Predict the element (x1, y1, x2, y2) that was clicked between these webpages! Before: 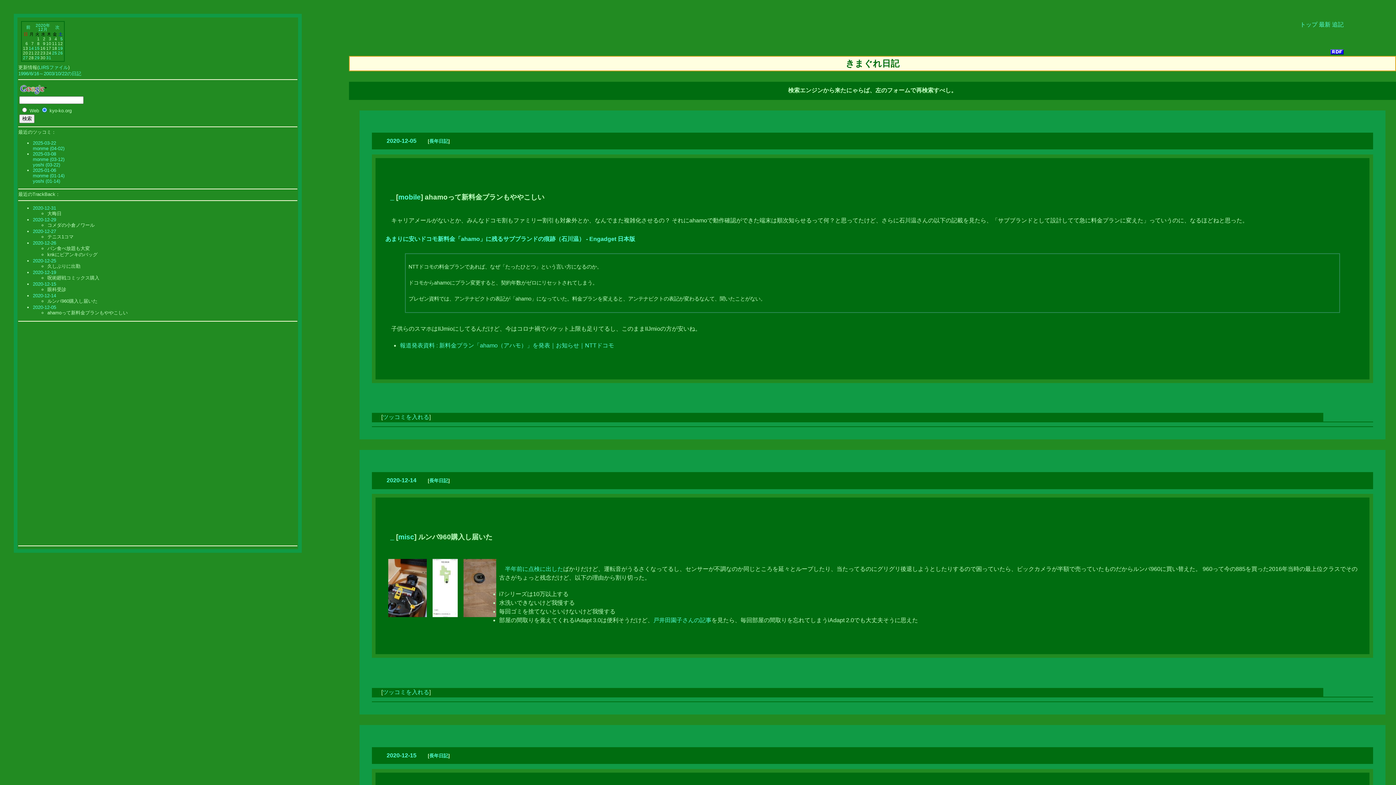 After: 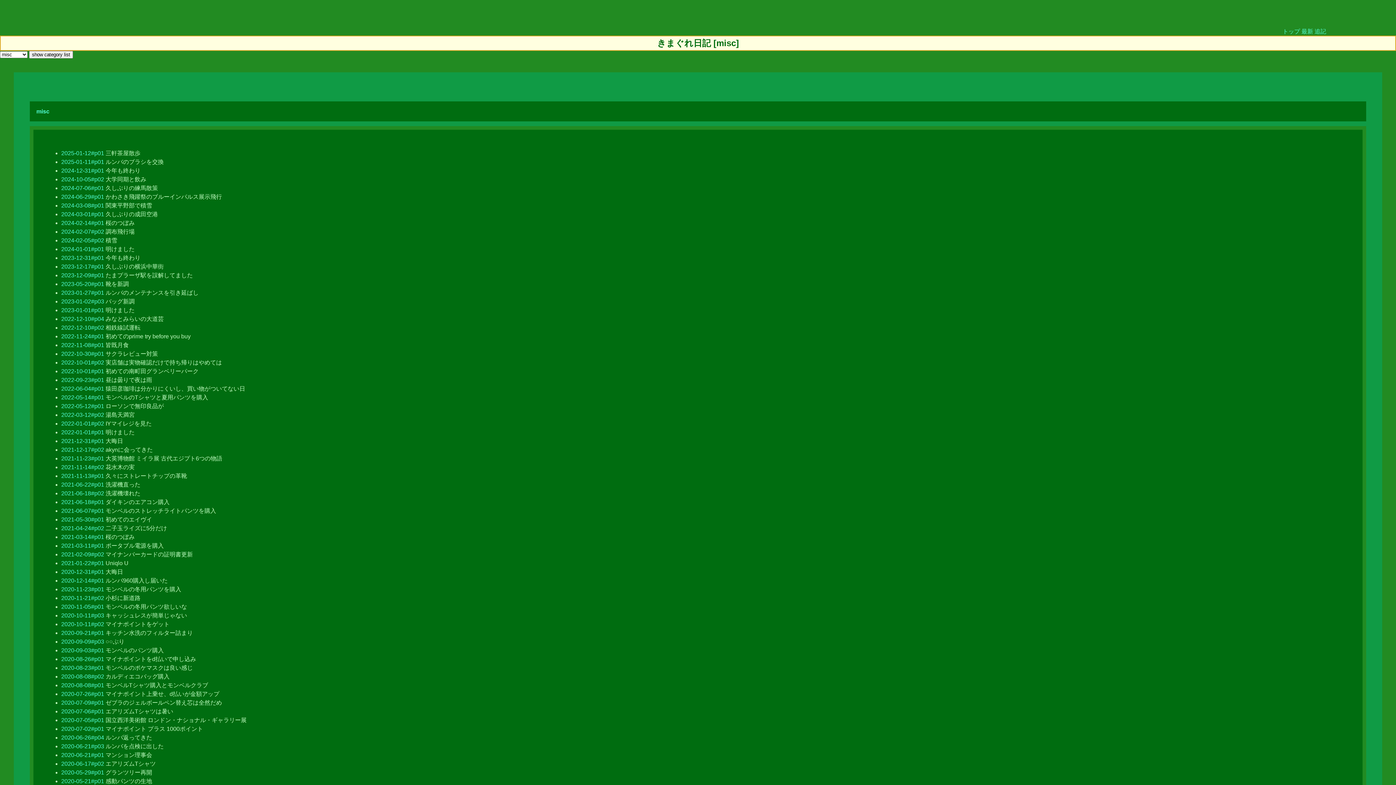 Action: label: misc bbox: (398, 533, 414, 540)